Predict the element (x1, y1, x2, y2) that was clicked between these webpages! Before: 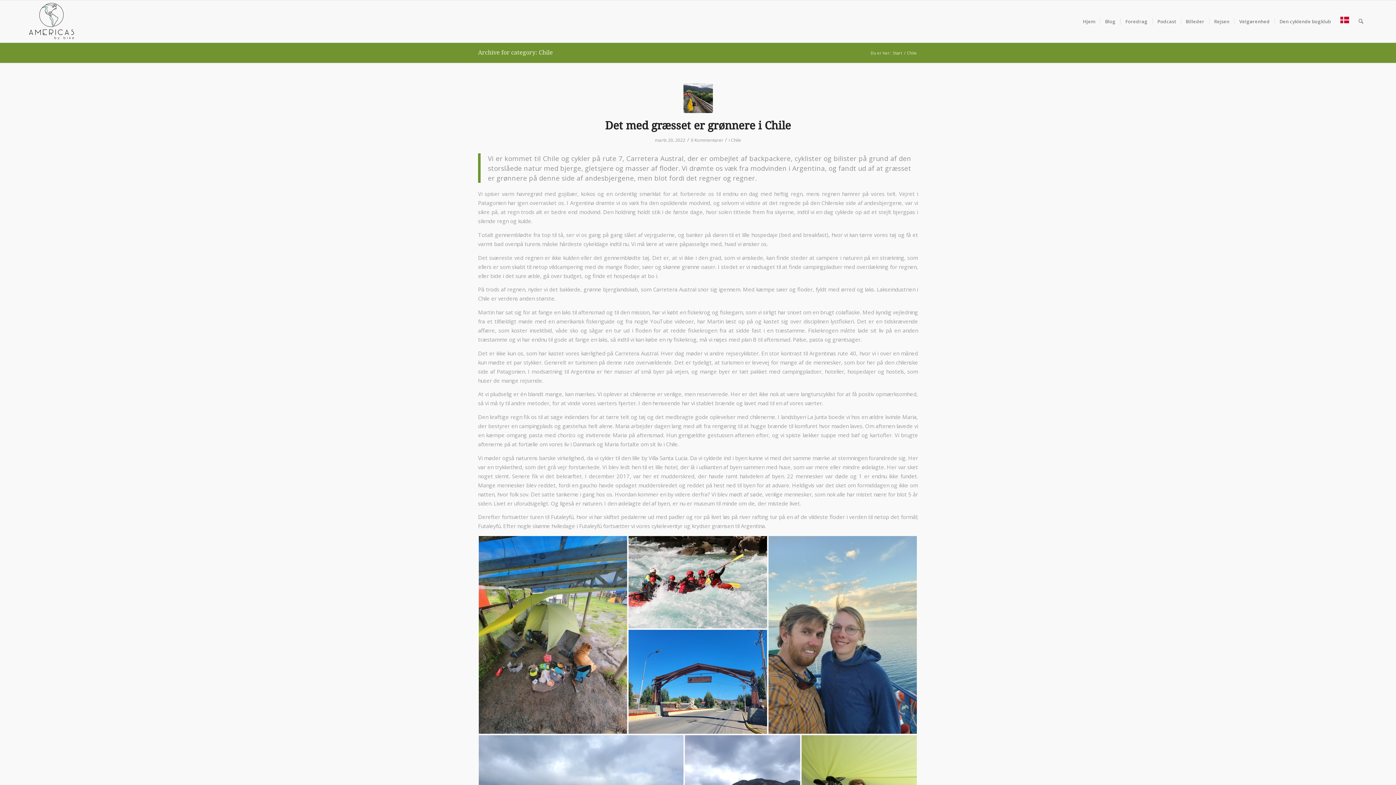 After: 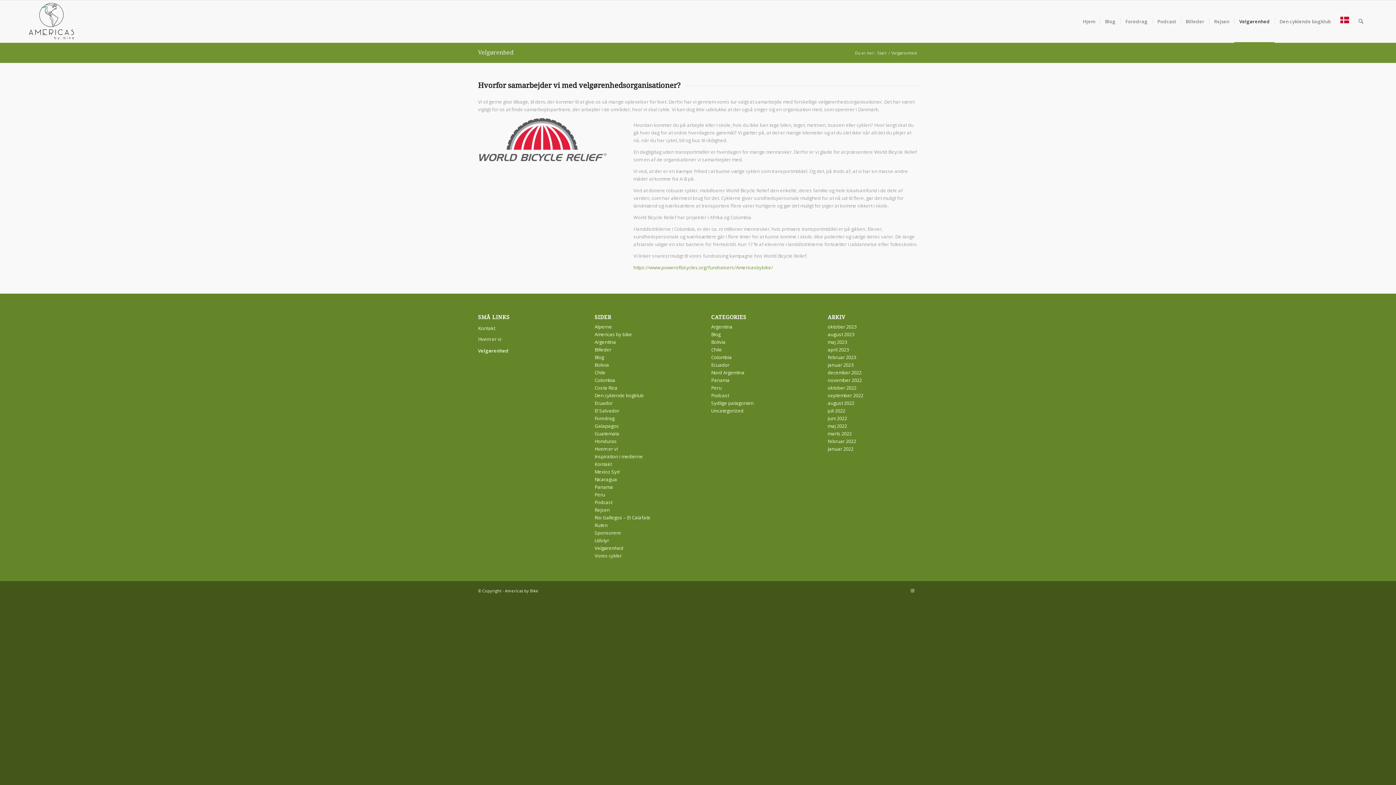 Action: bbox: (1234, 0, 1274, 42) label: Velgørenhed